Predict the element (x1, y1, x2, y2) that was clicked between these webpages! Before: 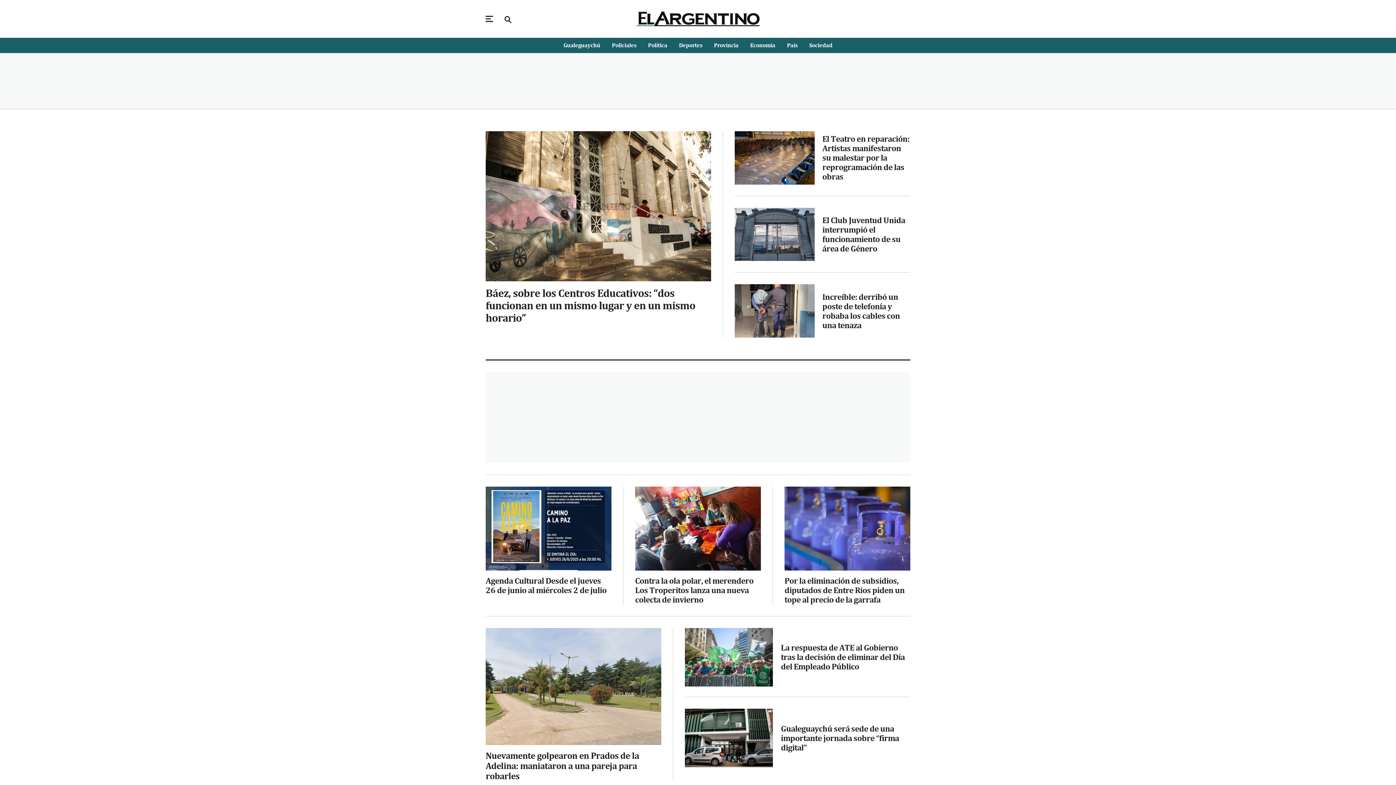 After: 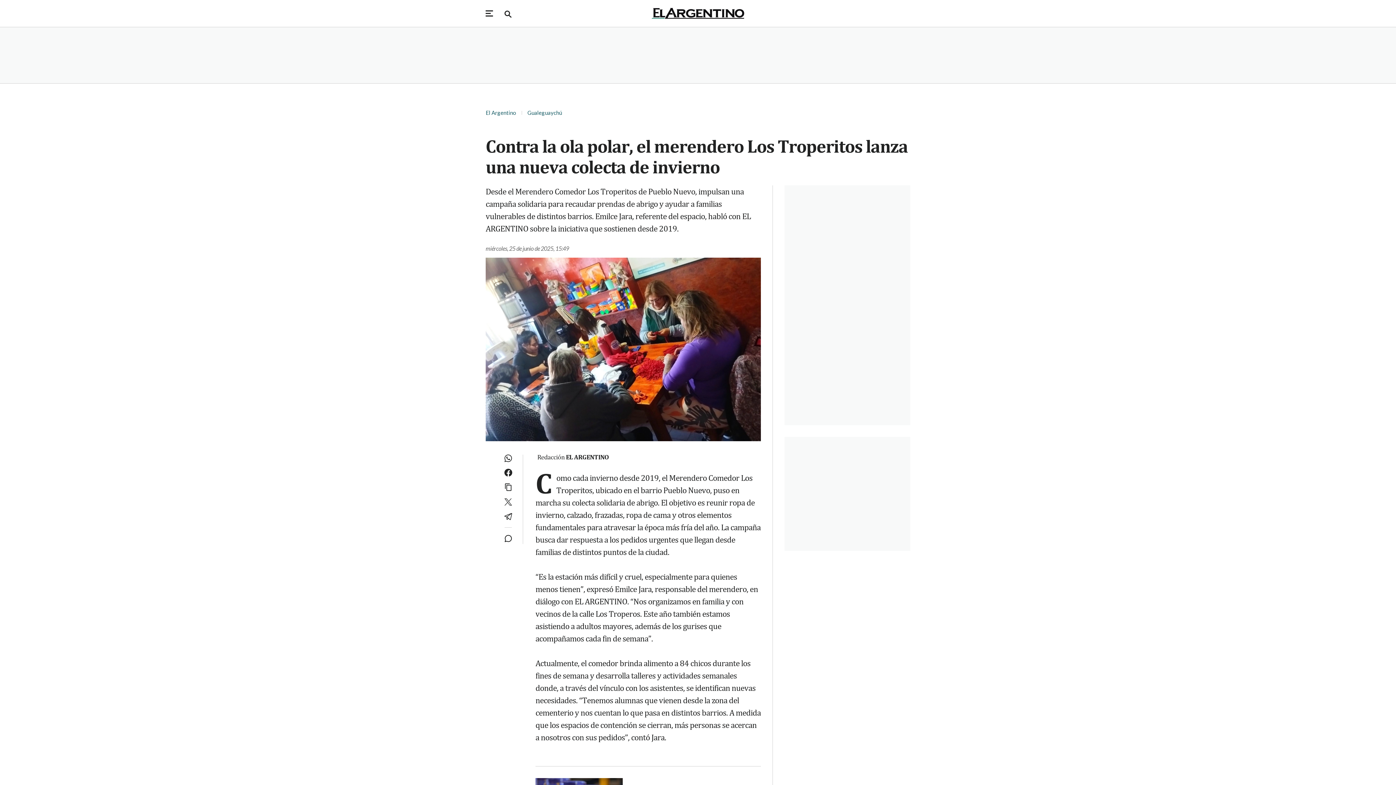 Action: bbox: (635, 486, 761, 570) label: Contra la ola polar, el merendero Los Troperitos lanza una nueva colecta de invierno